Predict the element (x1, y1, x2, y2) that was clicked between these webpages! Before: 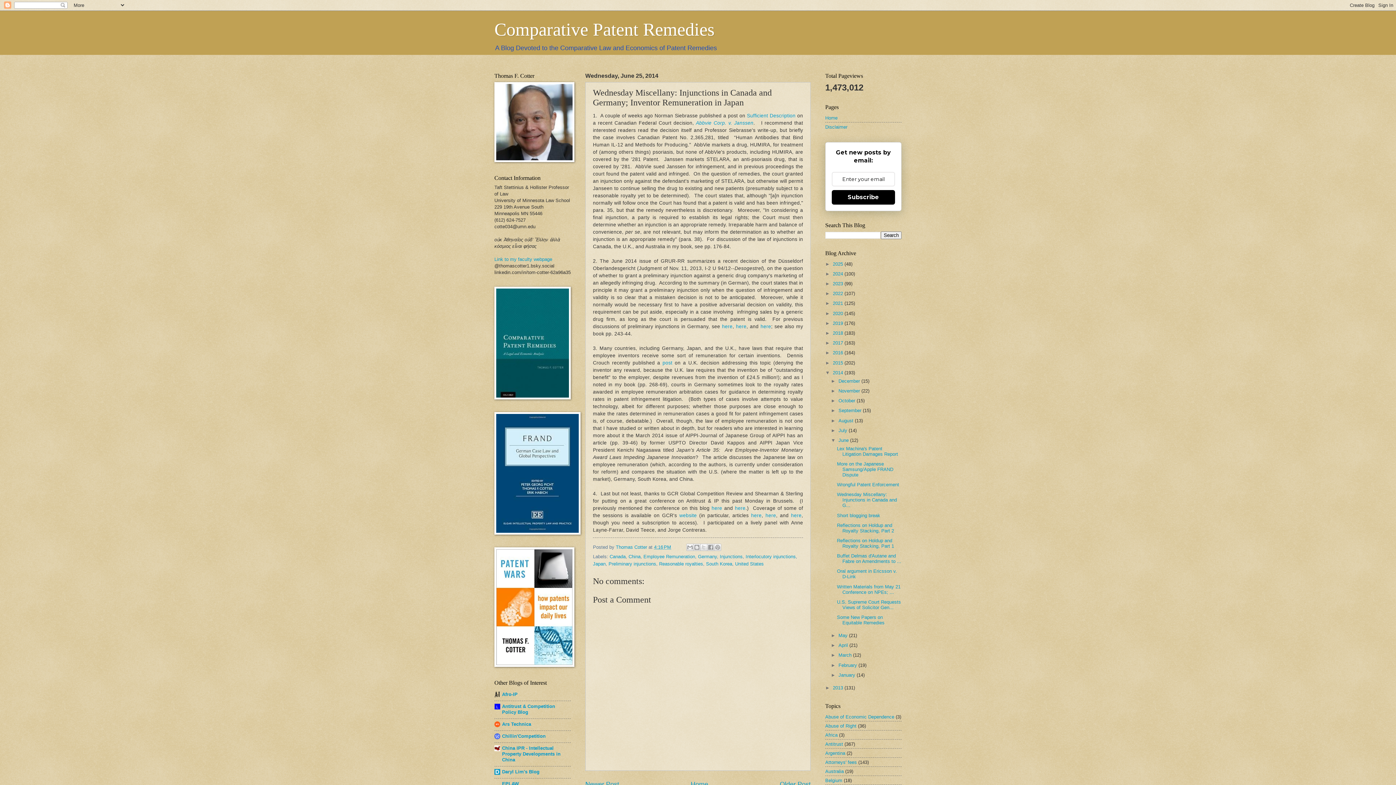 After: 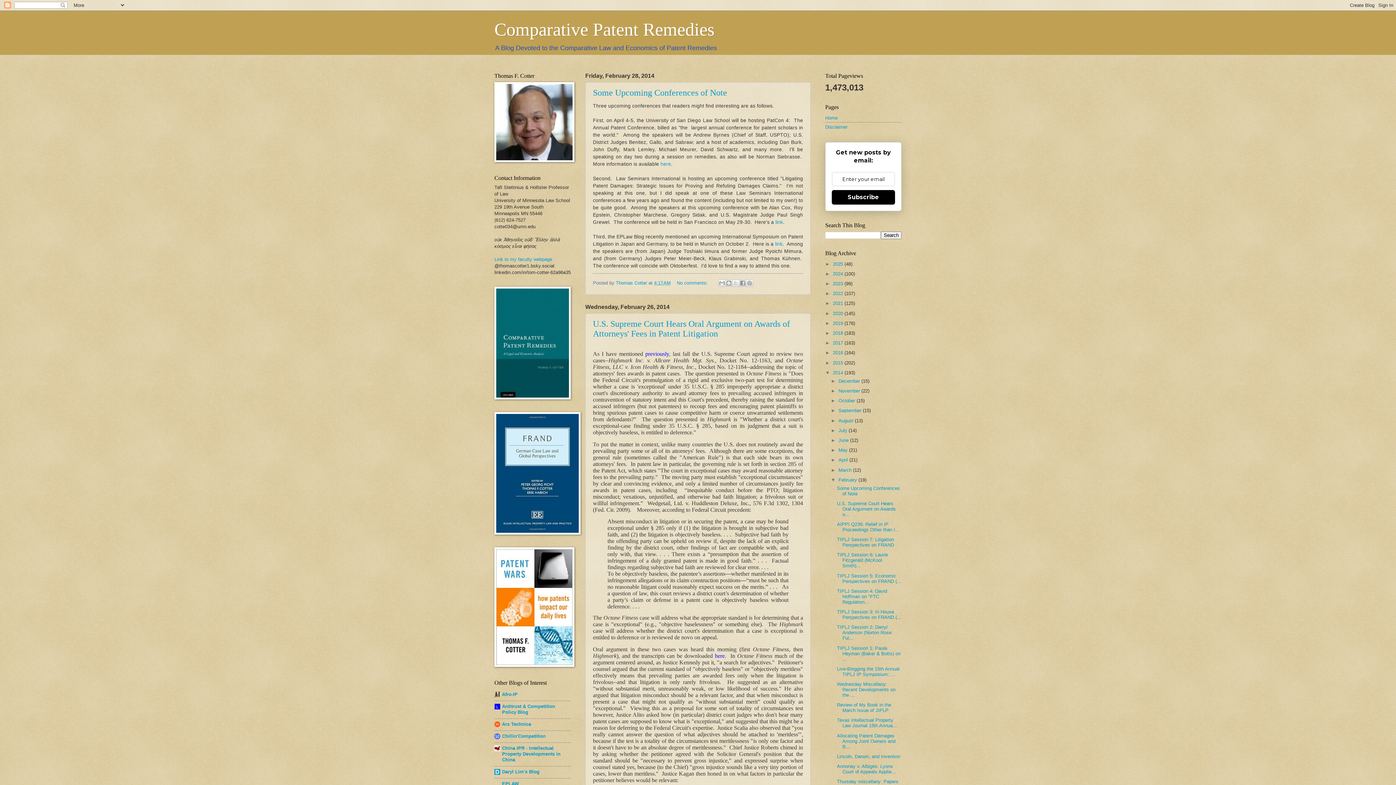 Action: bbox: (838, 662, 858, 668) label: February 